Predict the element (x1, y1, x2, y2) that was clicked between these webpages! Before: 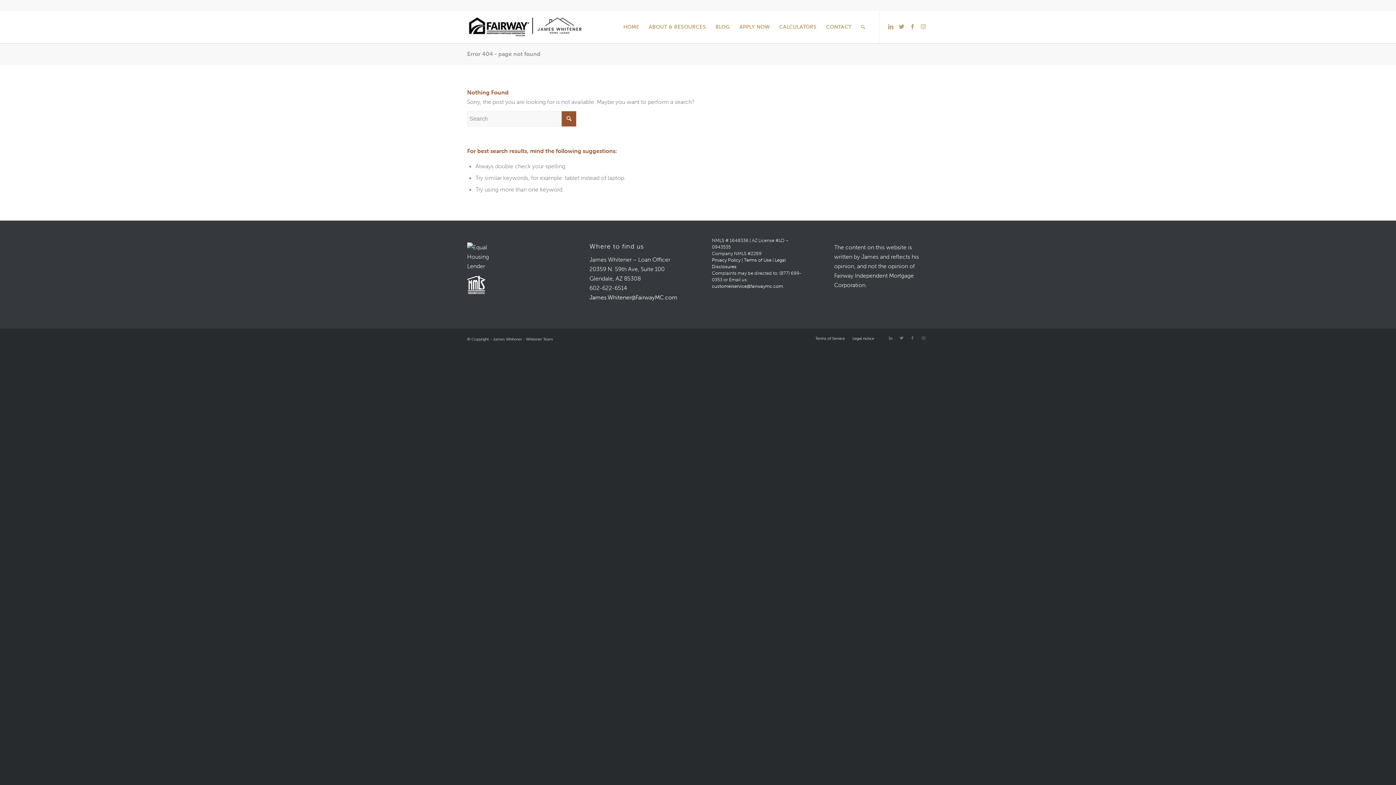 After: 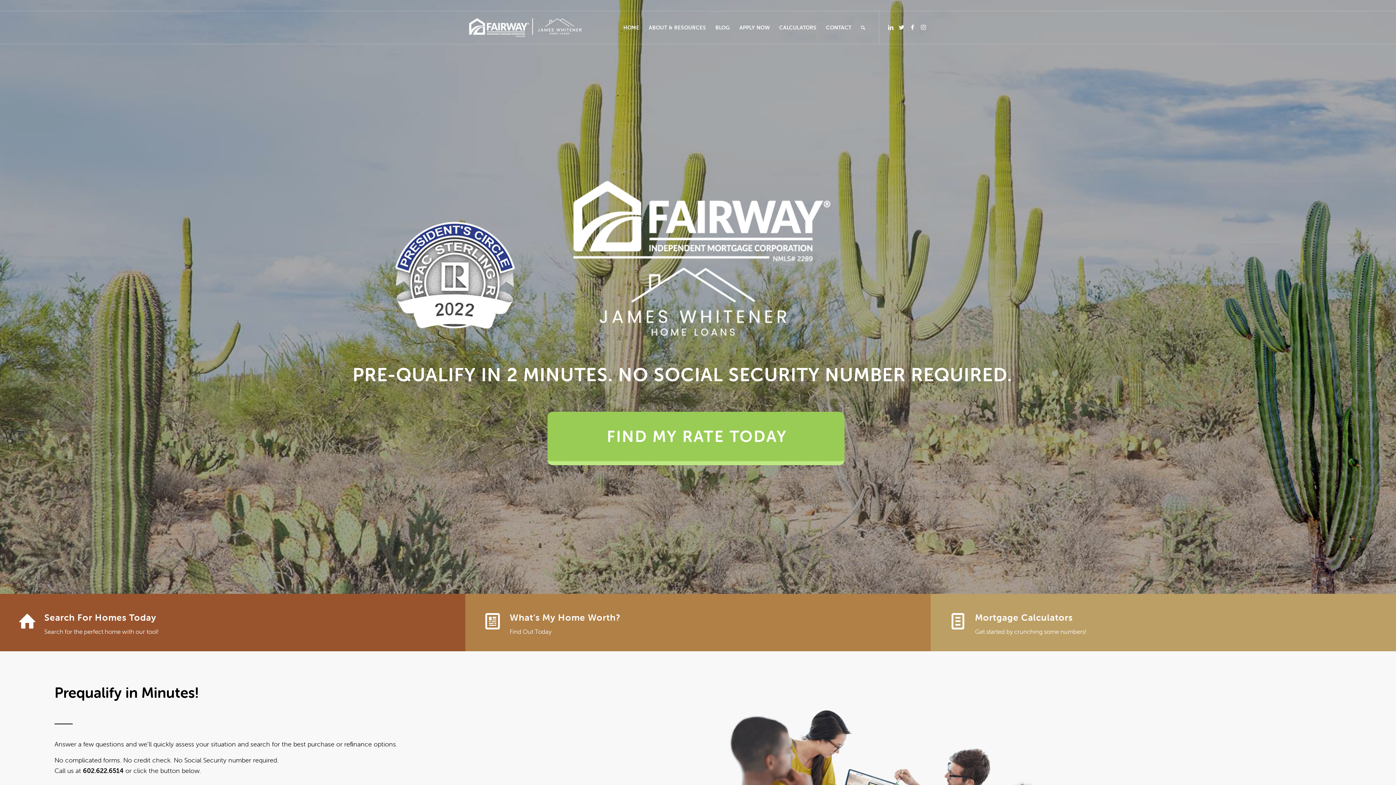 Action: bbox: (618, 10, 644, 43) label: HOME